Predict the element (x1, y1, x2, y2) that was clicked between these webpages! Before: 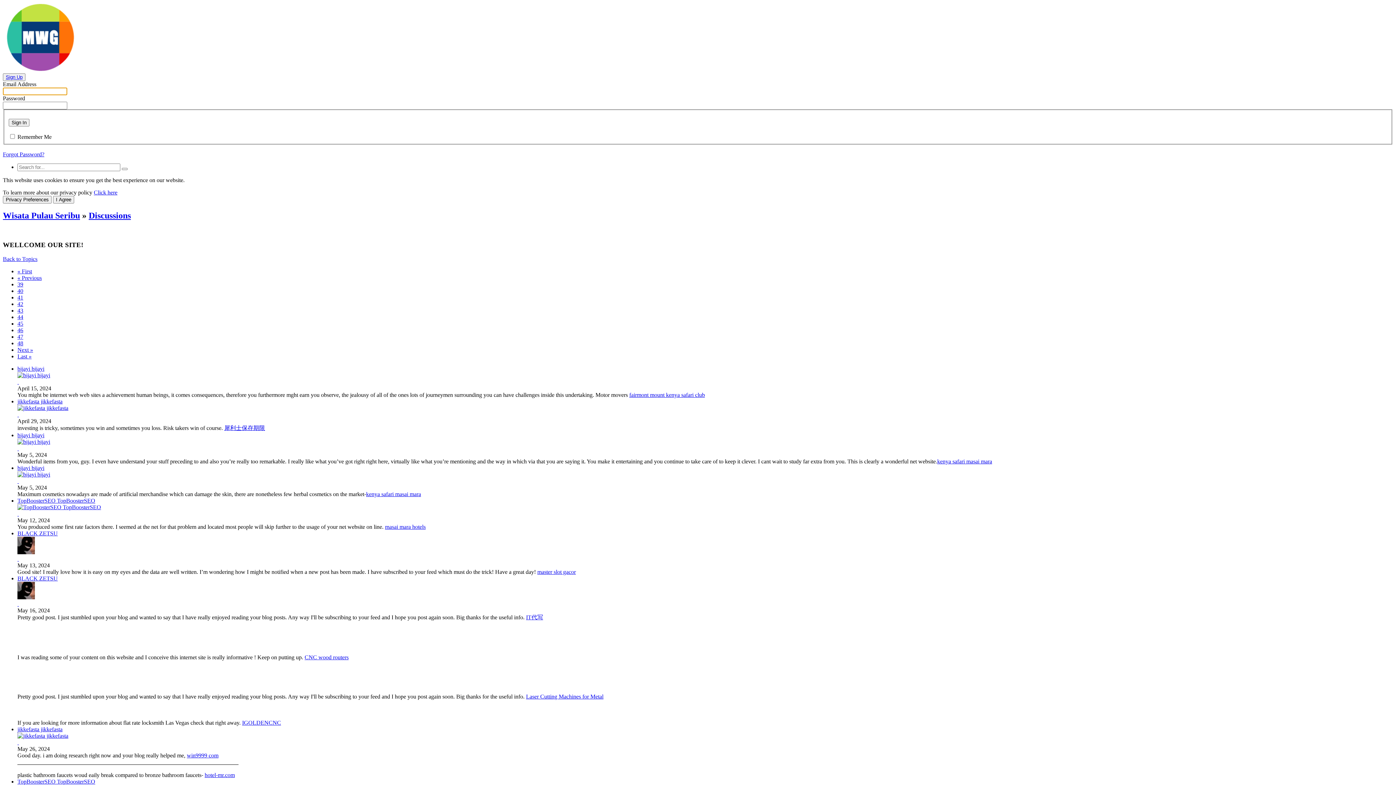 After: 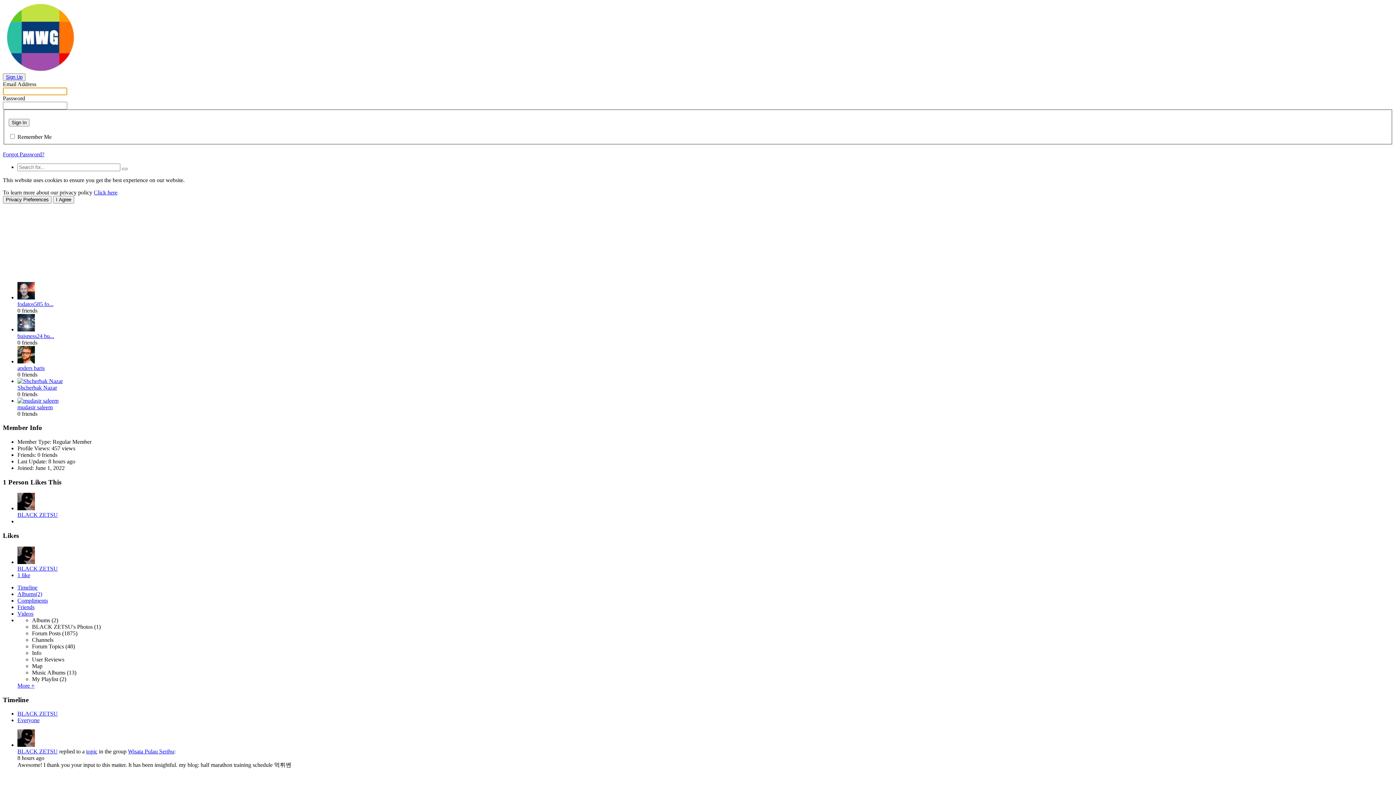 Action: bbox: (17, 594, 34, 600)